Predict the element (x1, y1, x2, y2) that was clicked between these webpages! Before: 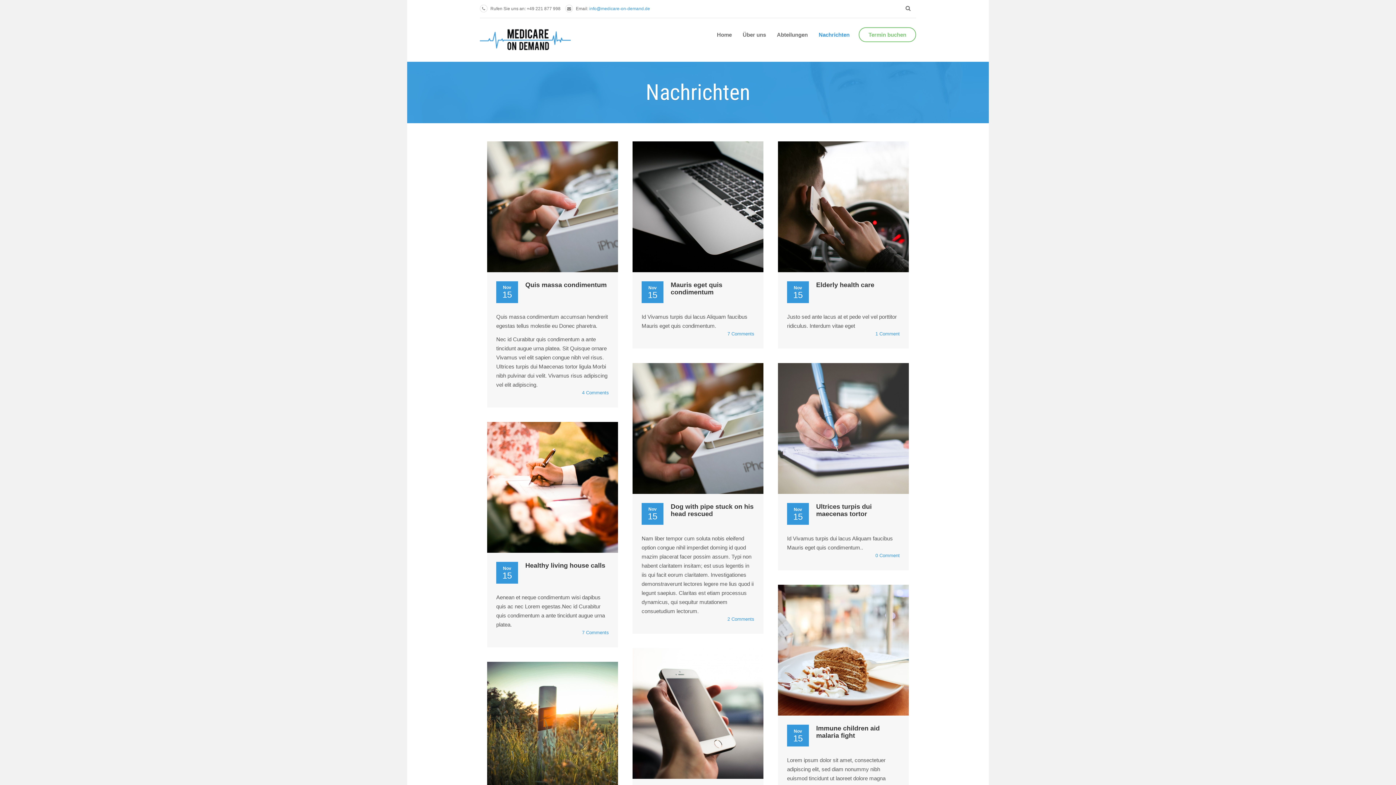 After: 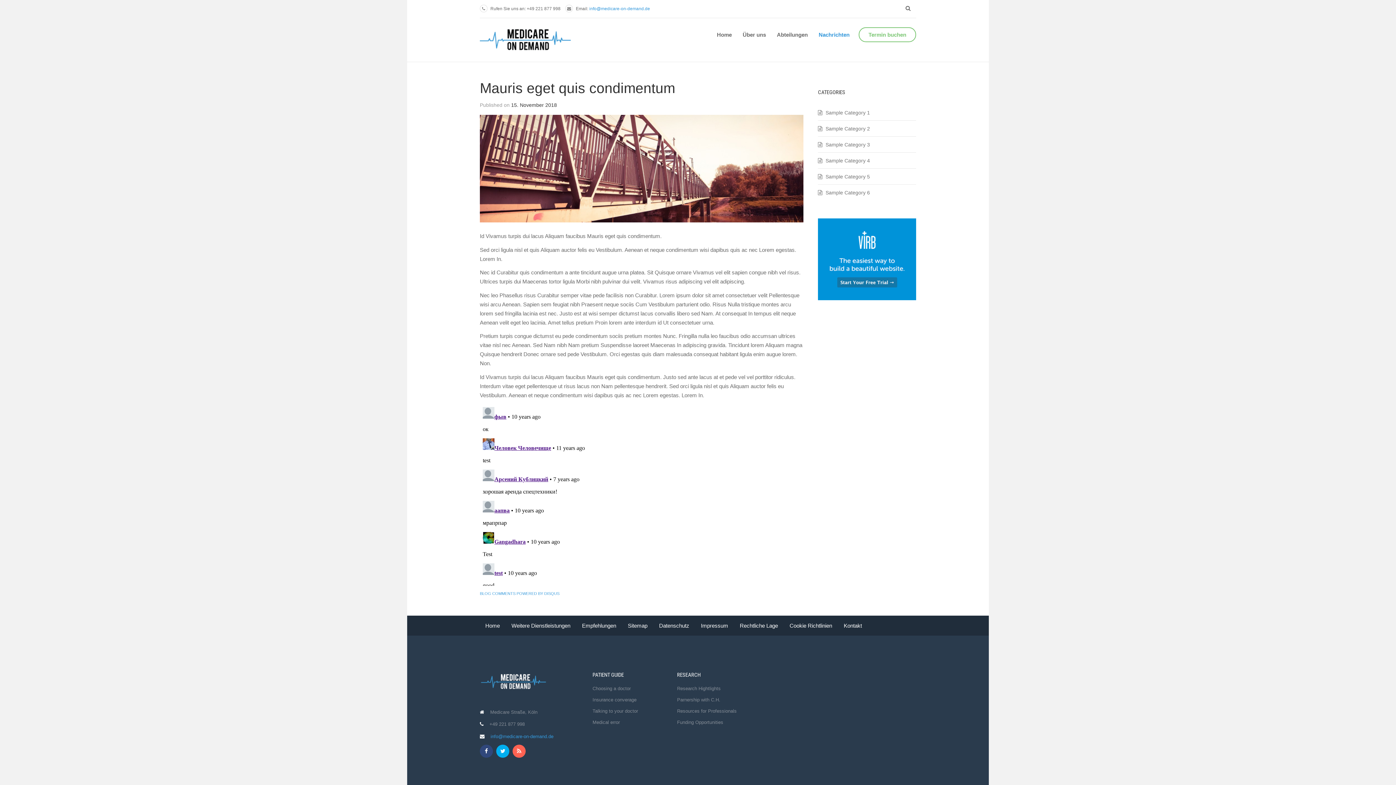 Action: bbox: (670, 281, 722, 296) label: Mauris eget quis condimentum